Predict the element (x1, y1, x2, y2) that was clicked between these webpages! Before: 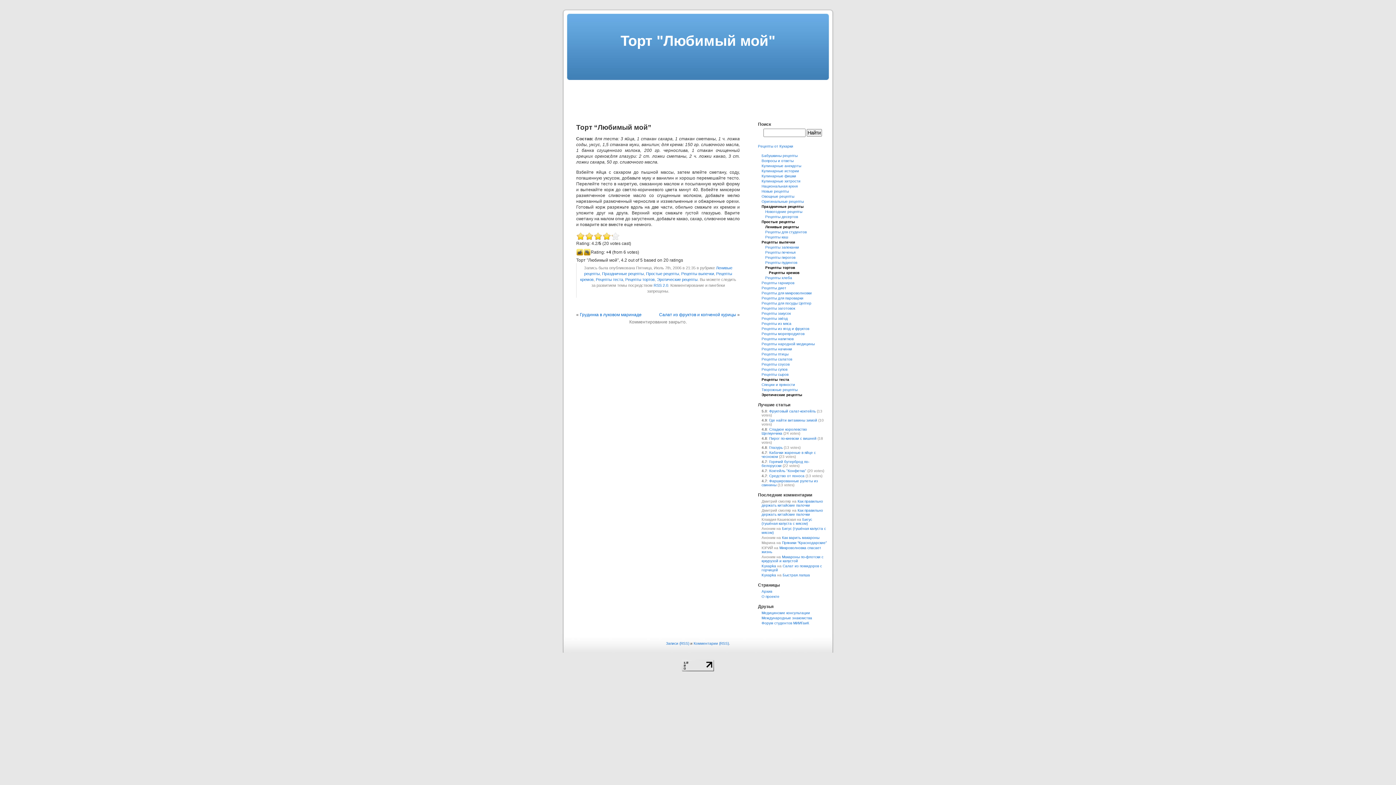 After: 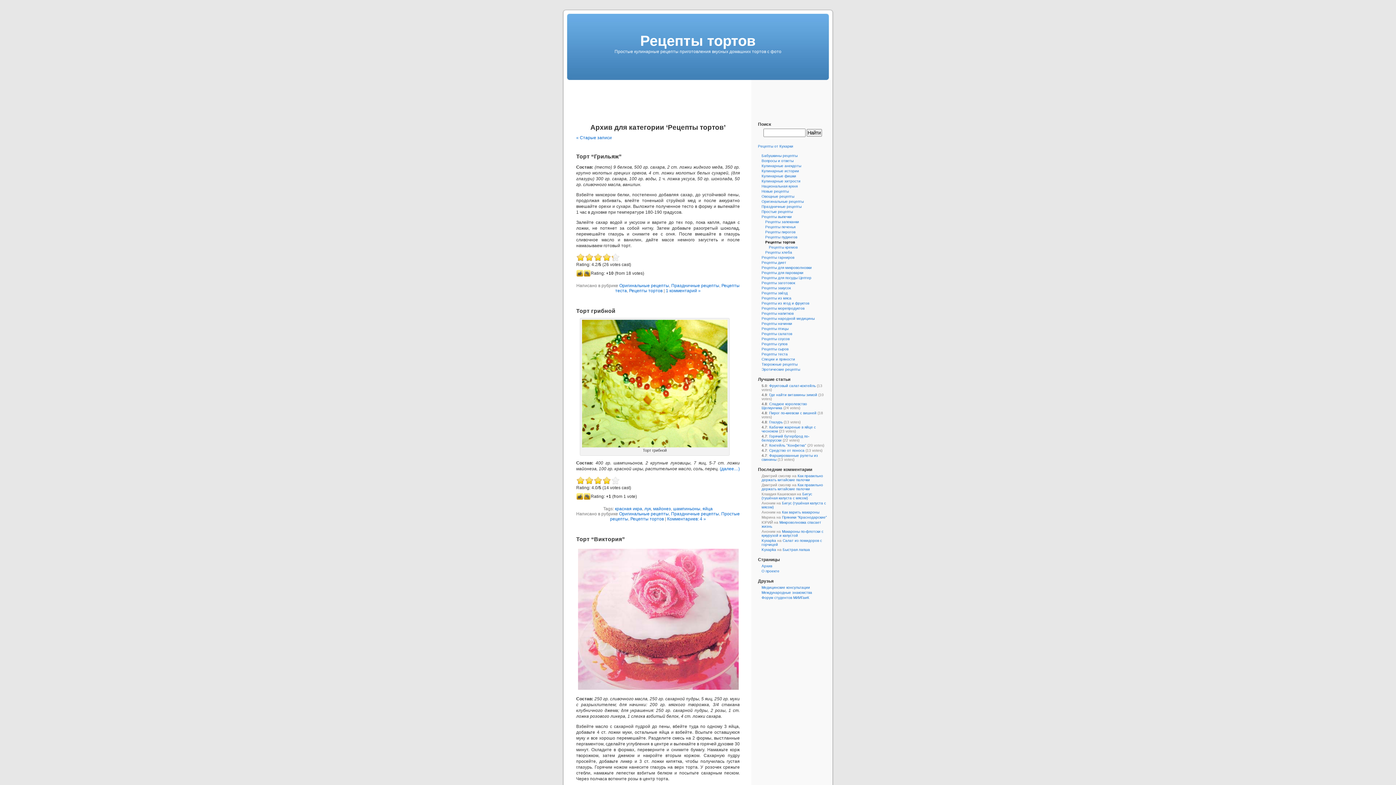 Action: label: Рецепты тортов bbox: (625, 277, 654, 281)